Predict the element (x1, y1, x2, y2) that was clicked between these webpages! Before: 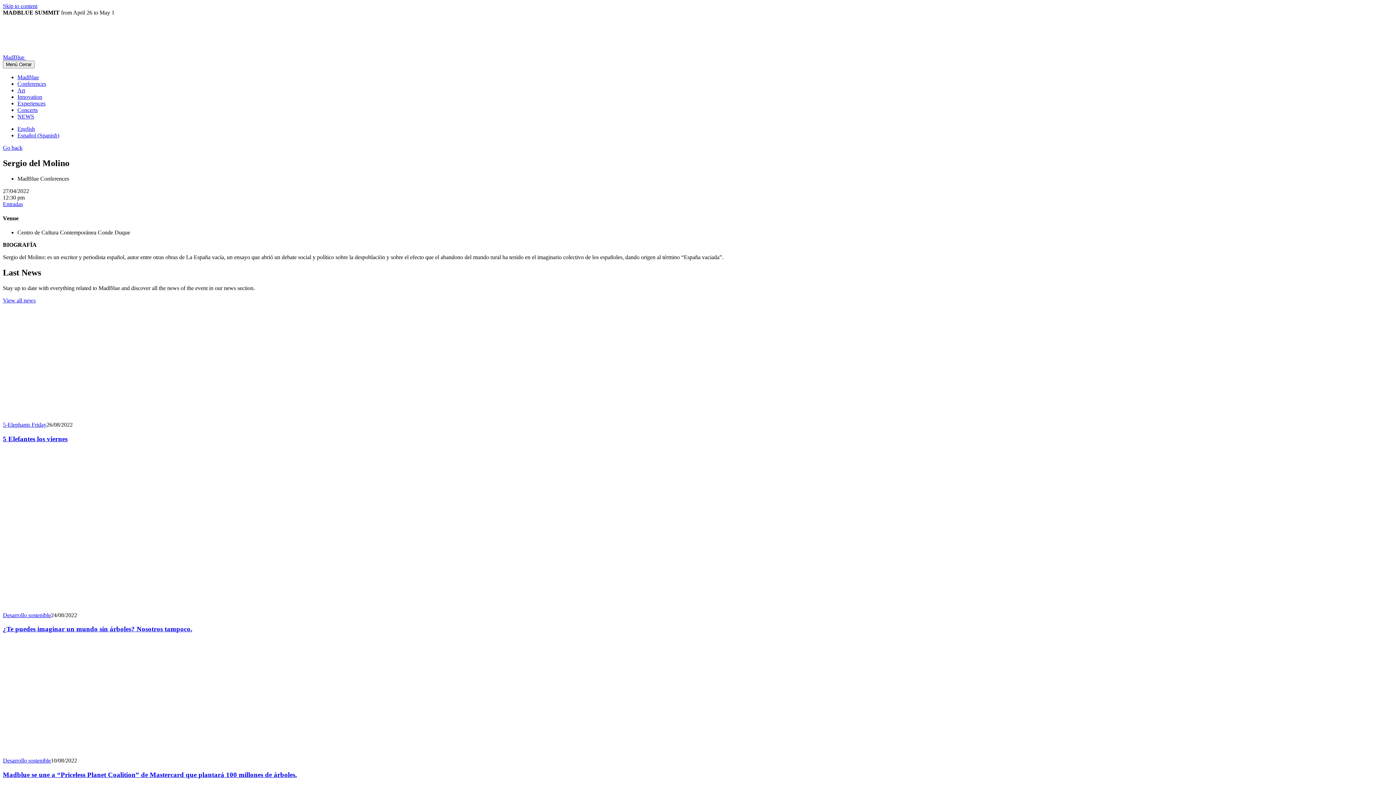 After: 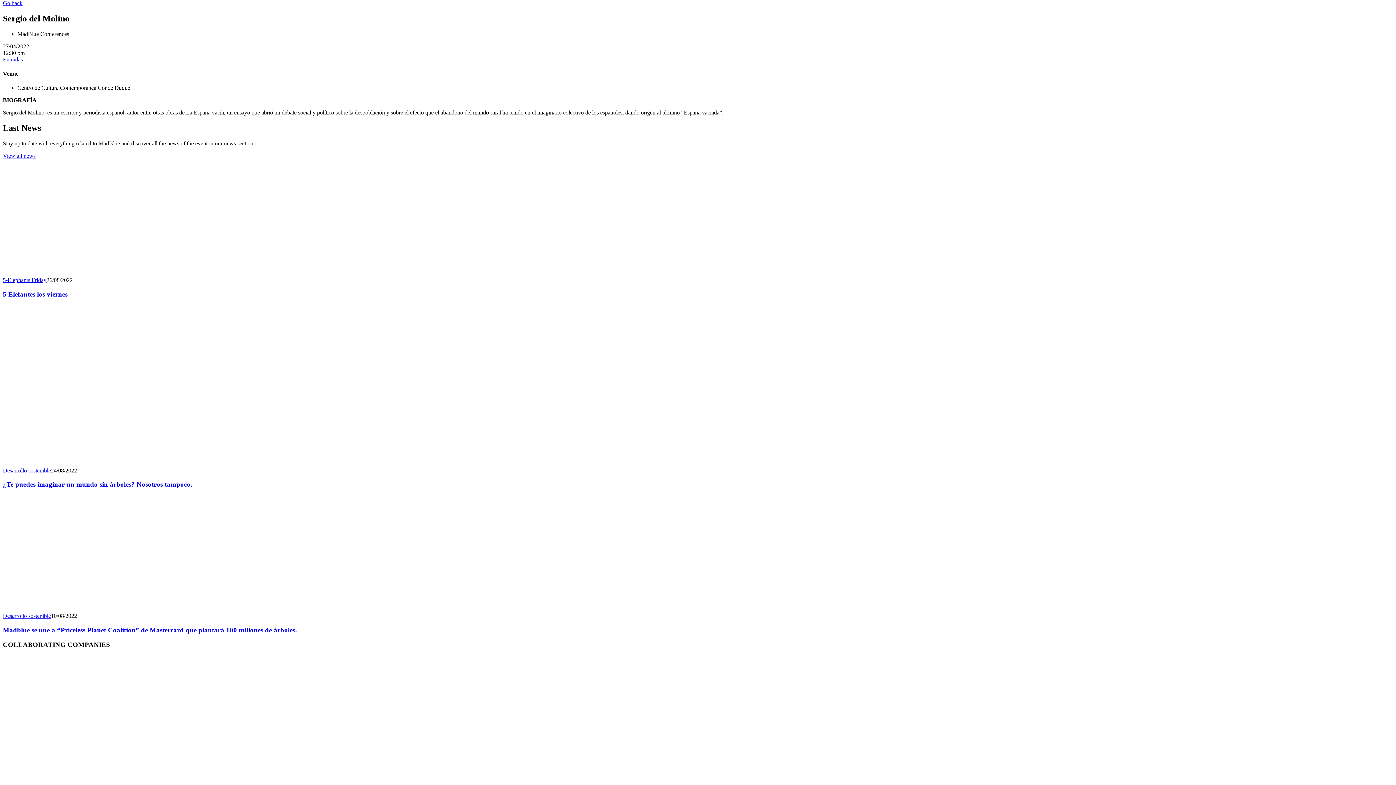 Action: label: Skip to content bbox: (2, 2, 37, 9)